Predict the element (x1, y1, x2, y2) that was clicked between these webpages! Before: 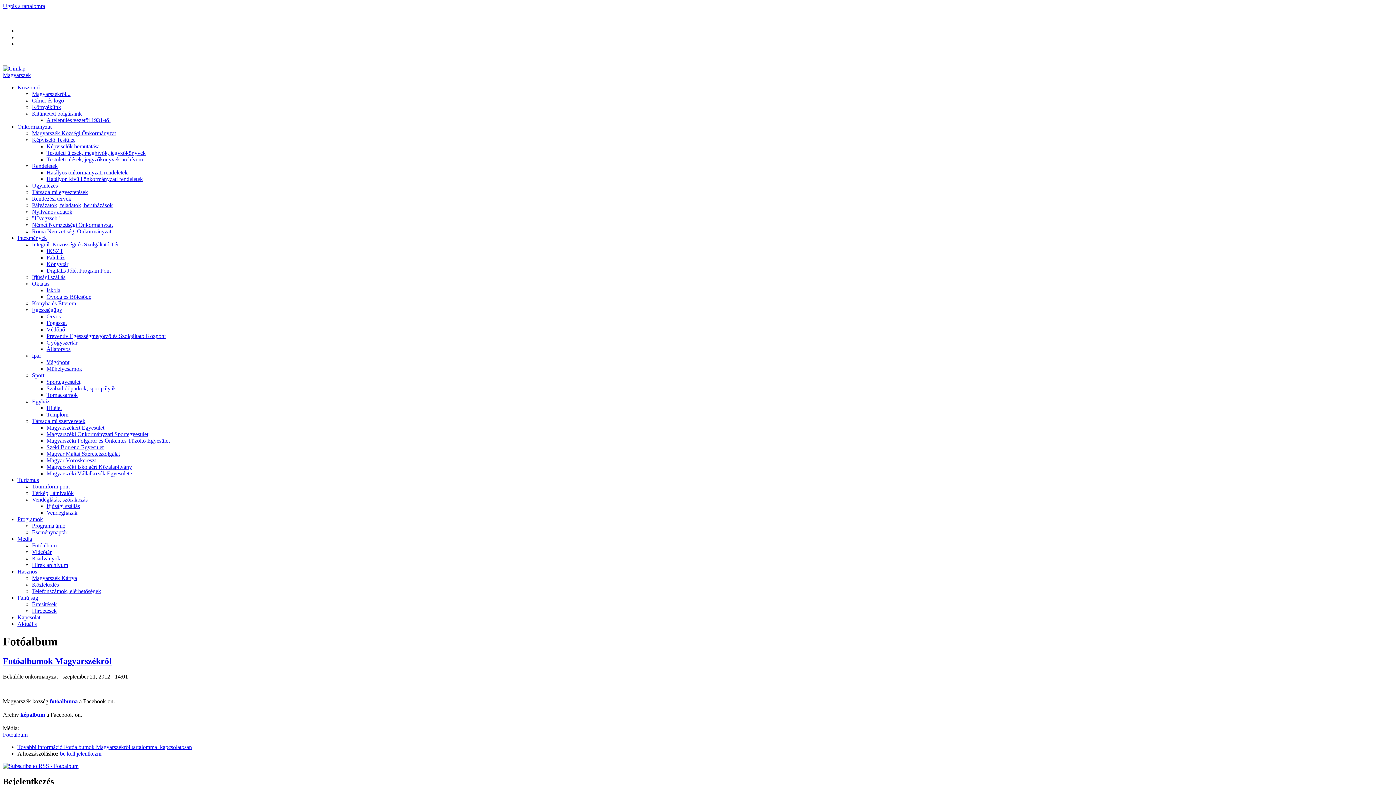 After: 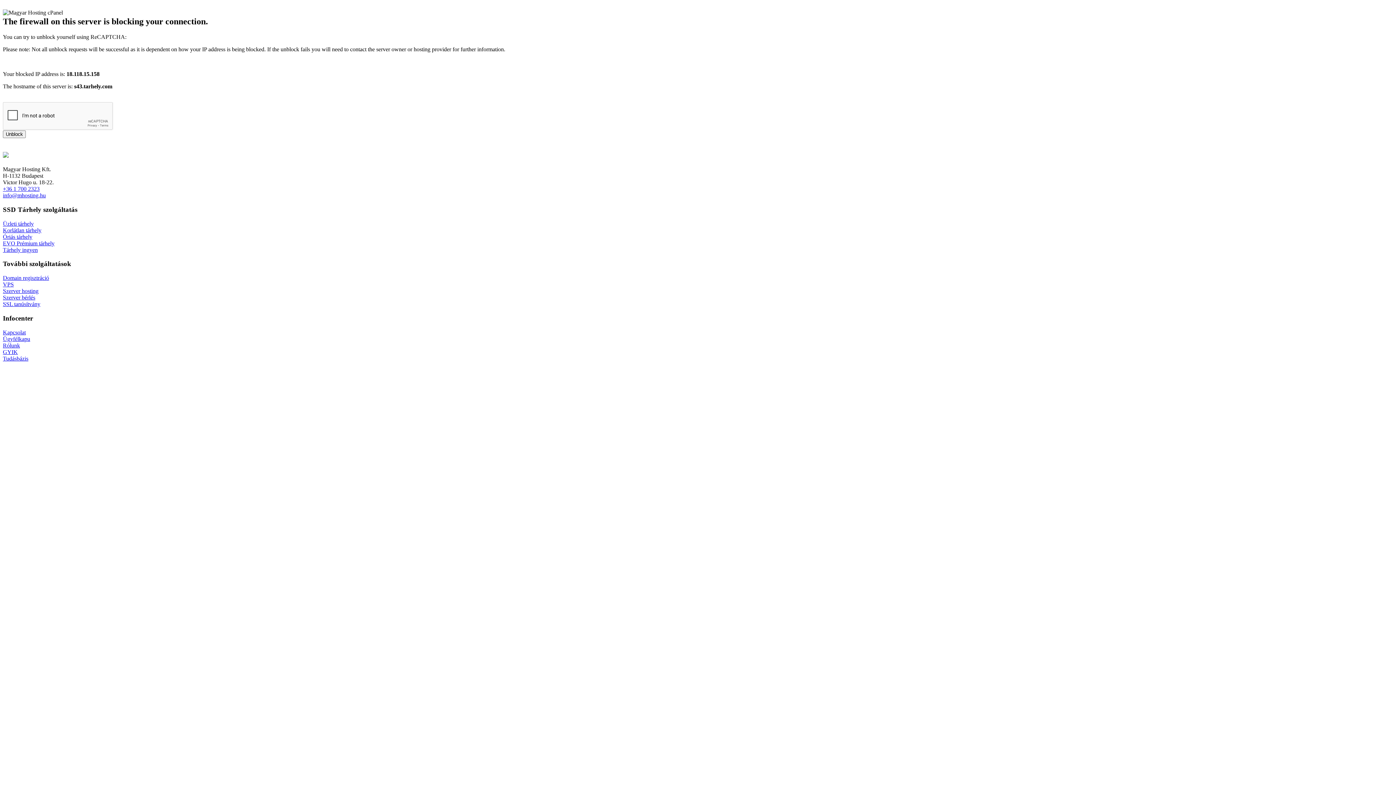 Action: label: Iskola bbox: (46, 287, 60, 293)